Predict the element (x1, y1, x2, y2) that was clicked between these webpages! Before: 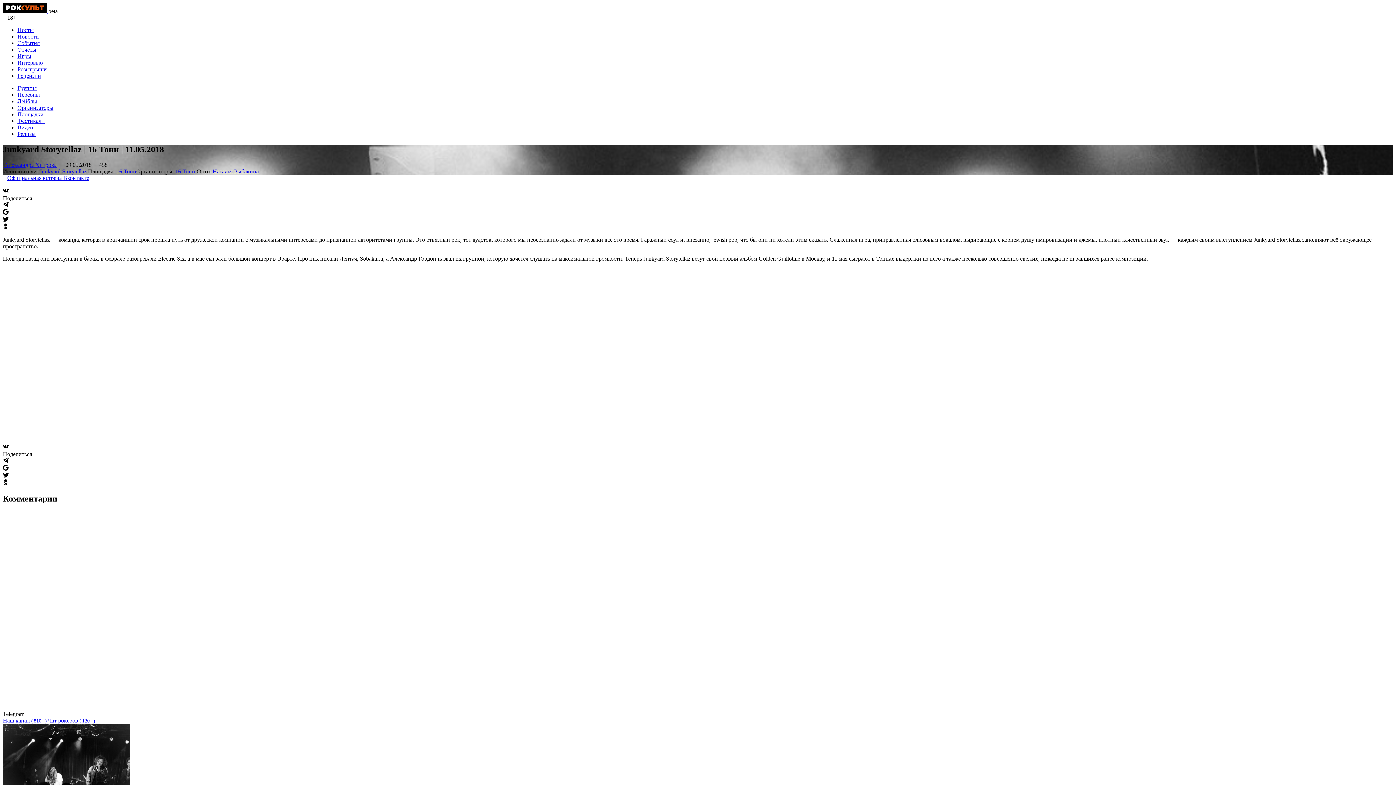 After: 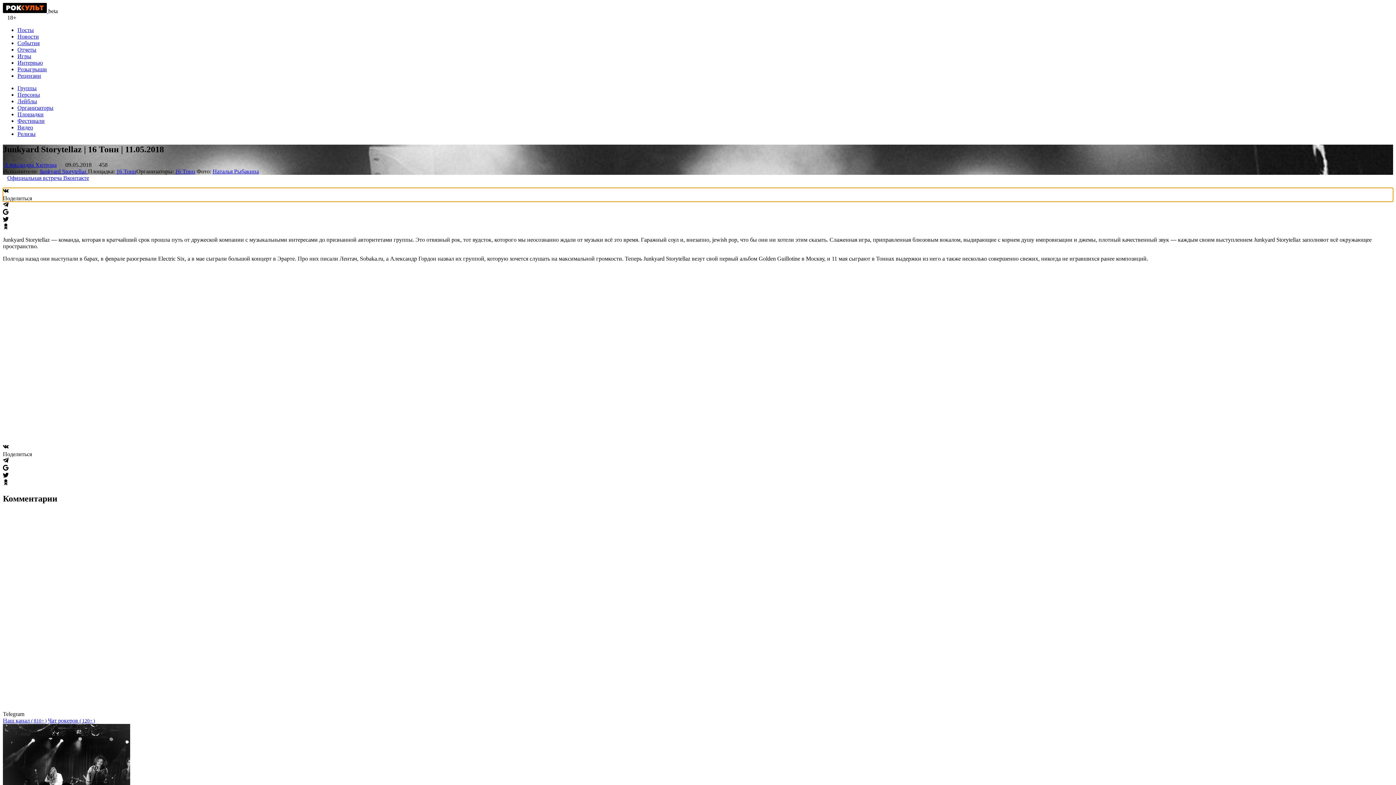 Action: bbox: (2, 187, 1393, 201) label: Поделиться